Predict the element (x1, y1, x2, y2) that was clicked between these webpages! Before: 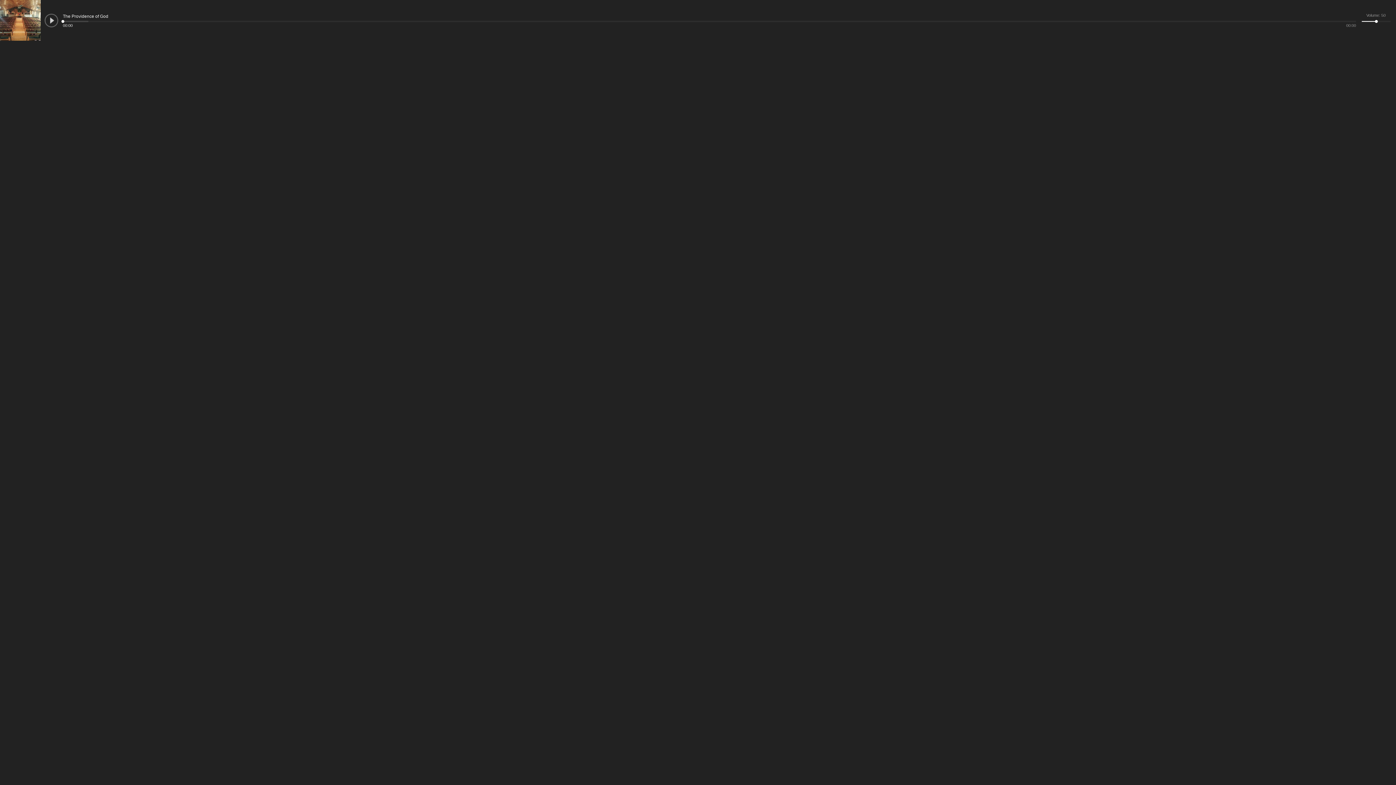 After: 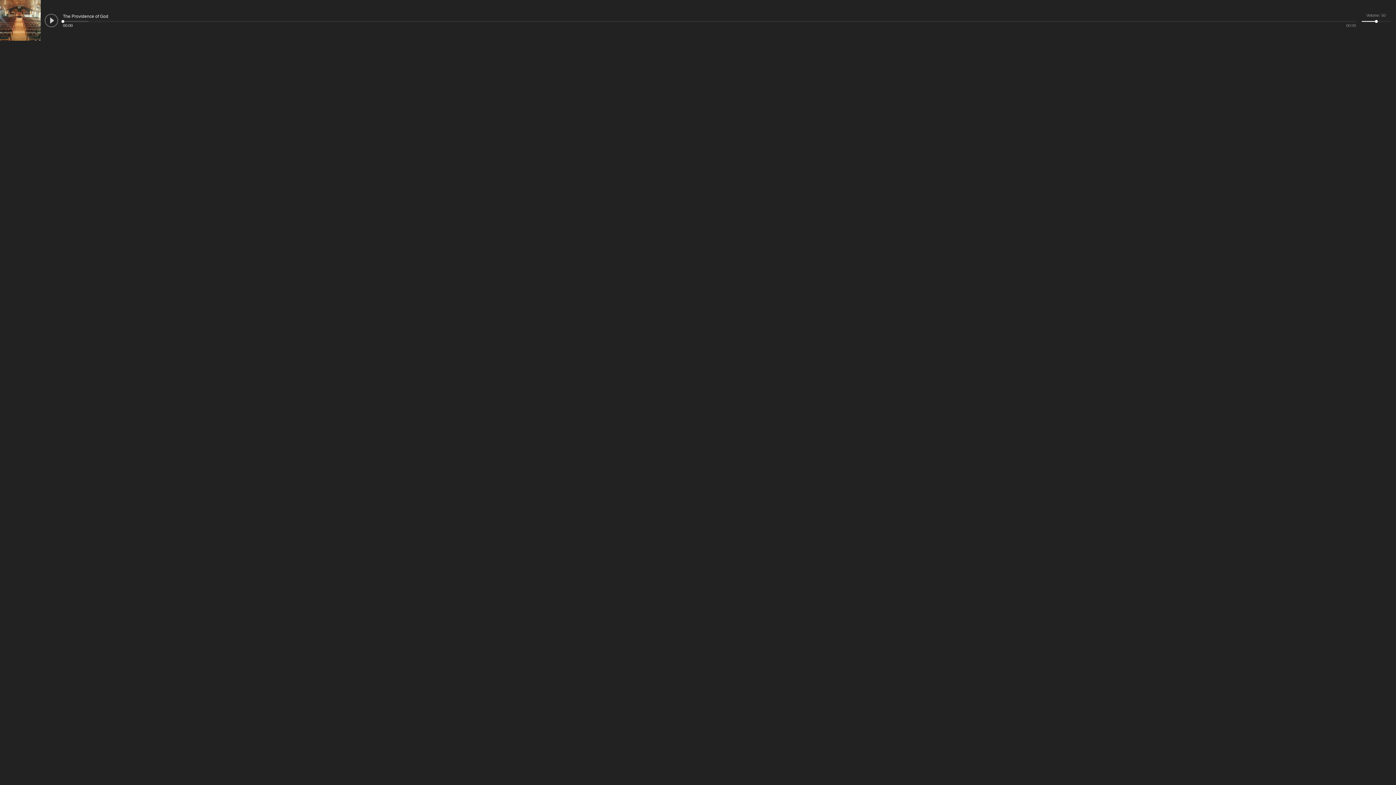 Action: bbox: (61, 19, 64, 22)